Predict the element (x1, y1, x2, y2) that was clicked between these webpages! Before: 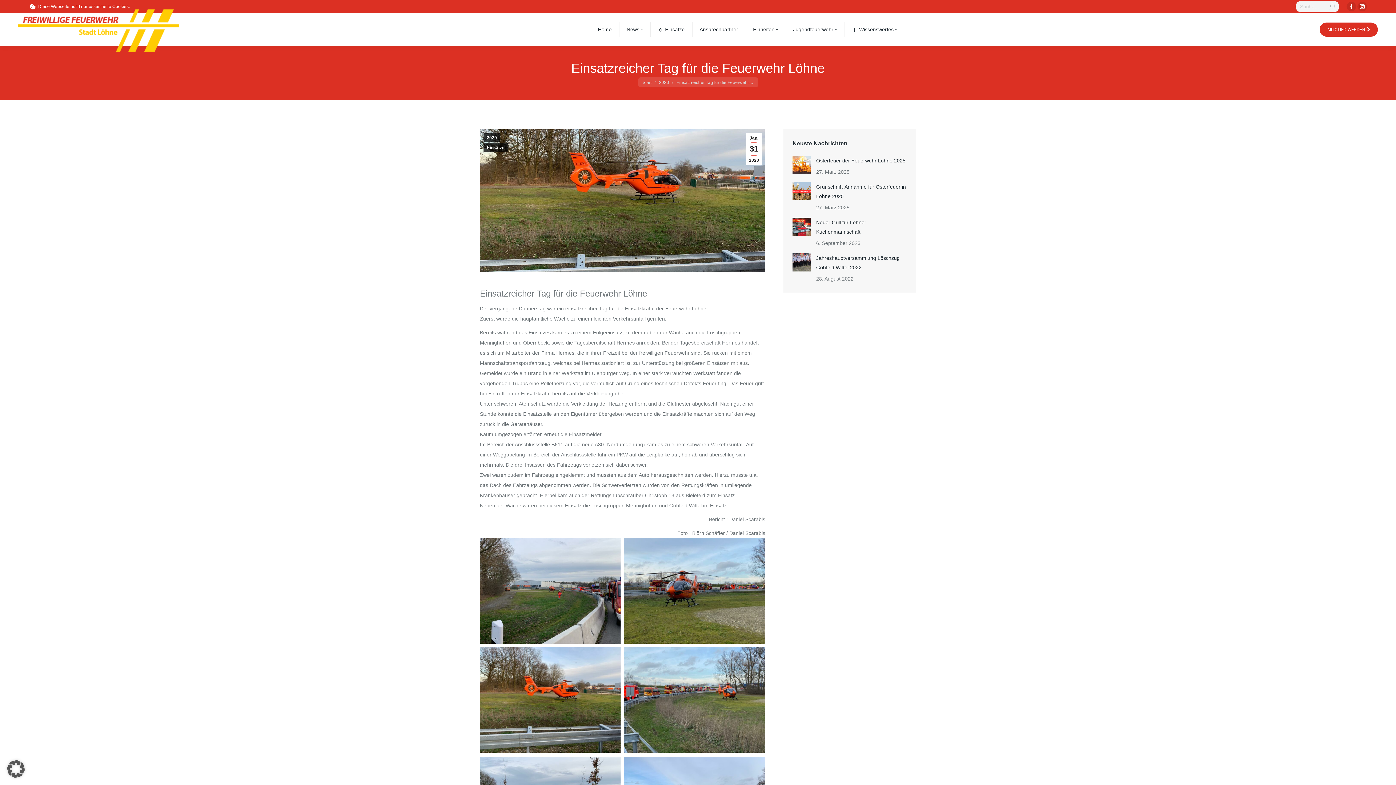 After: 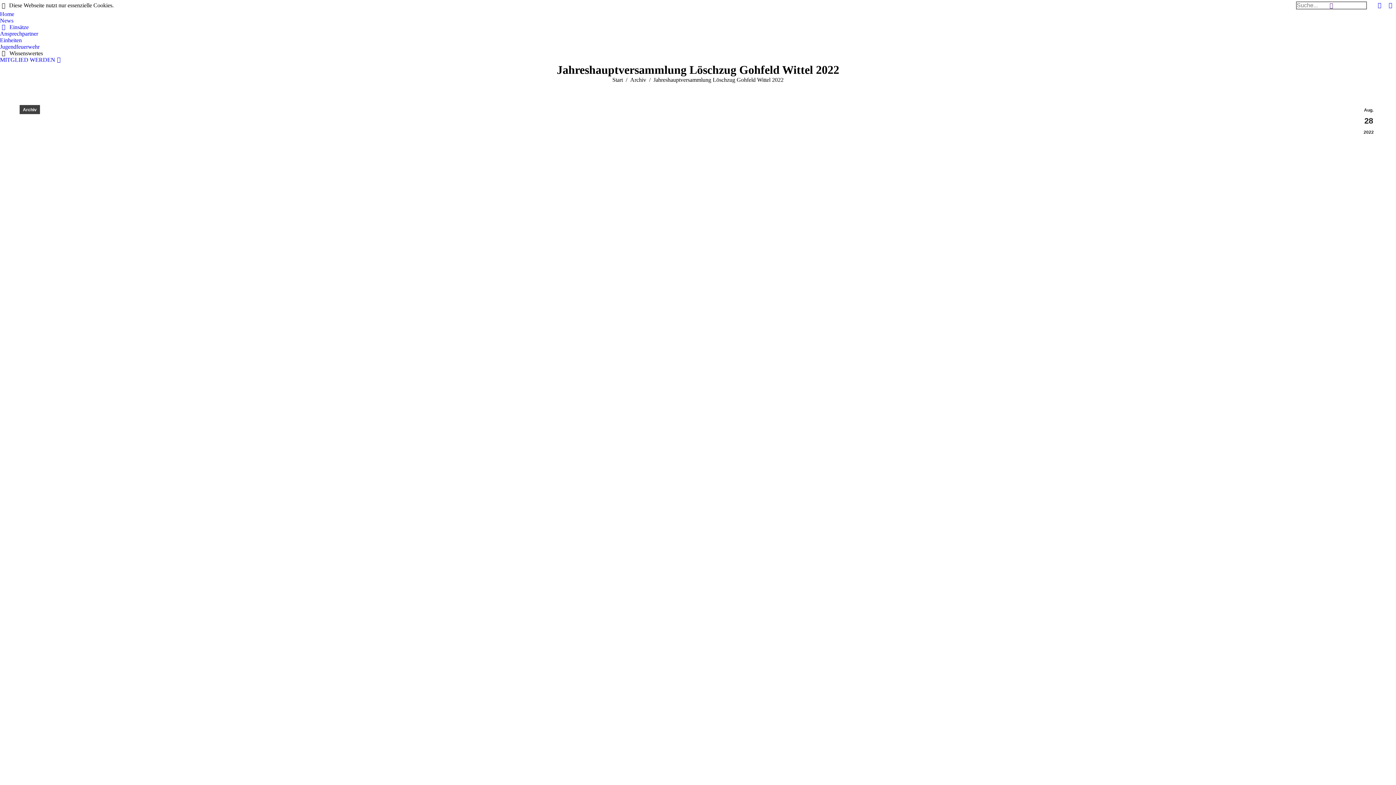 Action: bbox: (792, 253, 810, 271) label: Post image